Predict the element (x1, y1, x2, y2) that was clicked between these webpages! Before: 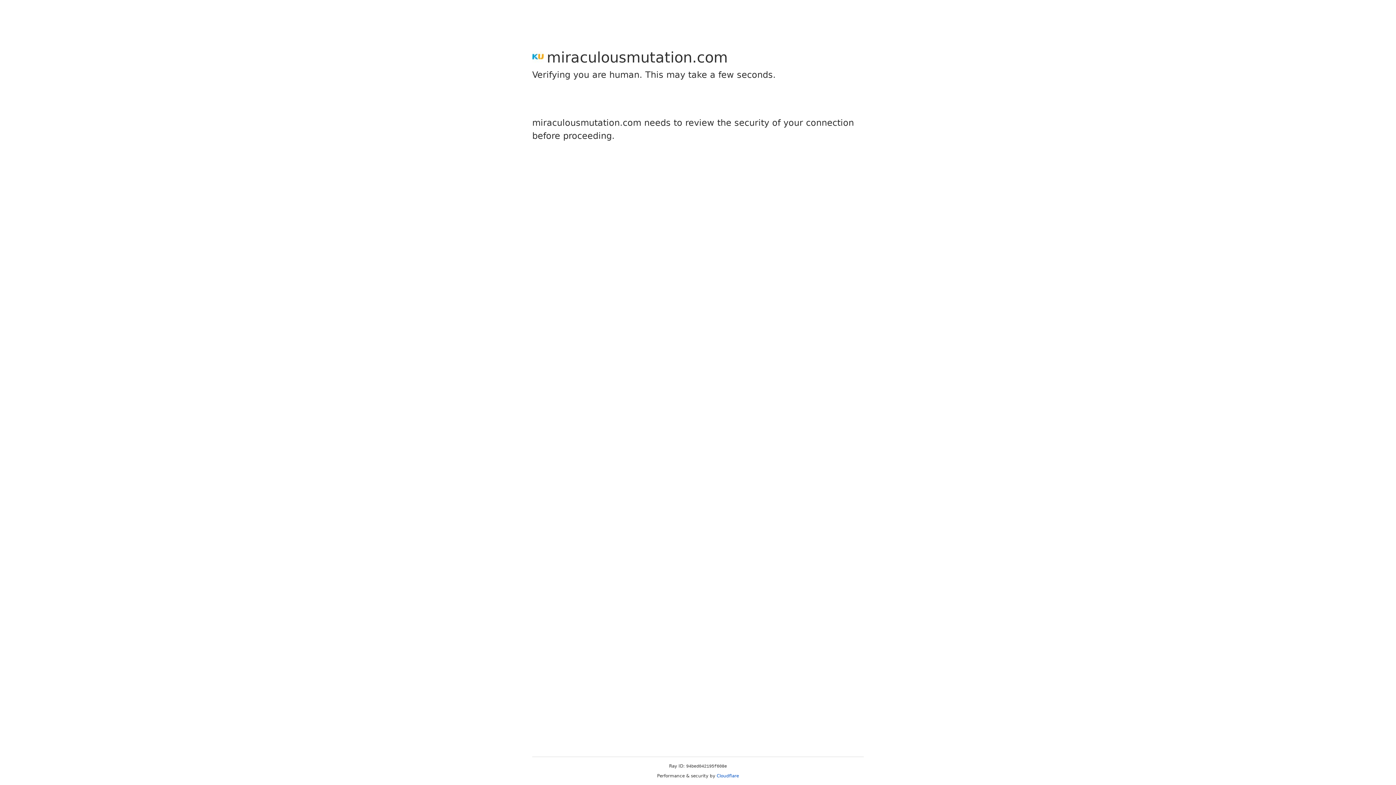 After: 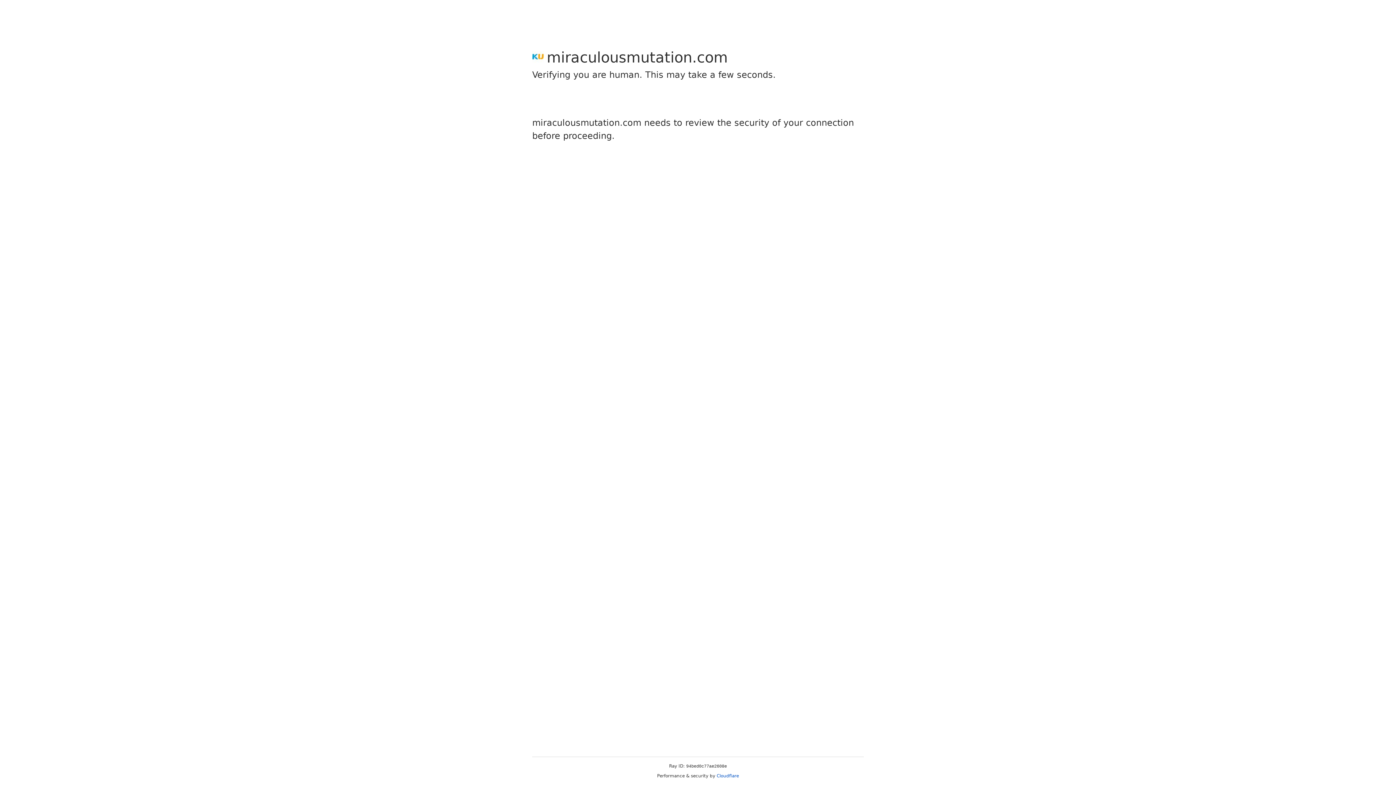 Action: label: Cloudflare bbox: (716, 773, 739, 778)